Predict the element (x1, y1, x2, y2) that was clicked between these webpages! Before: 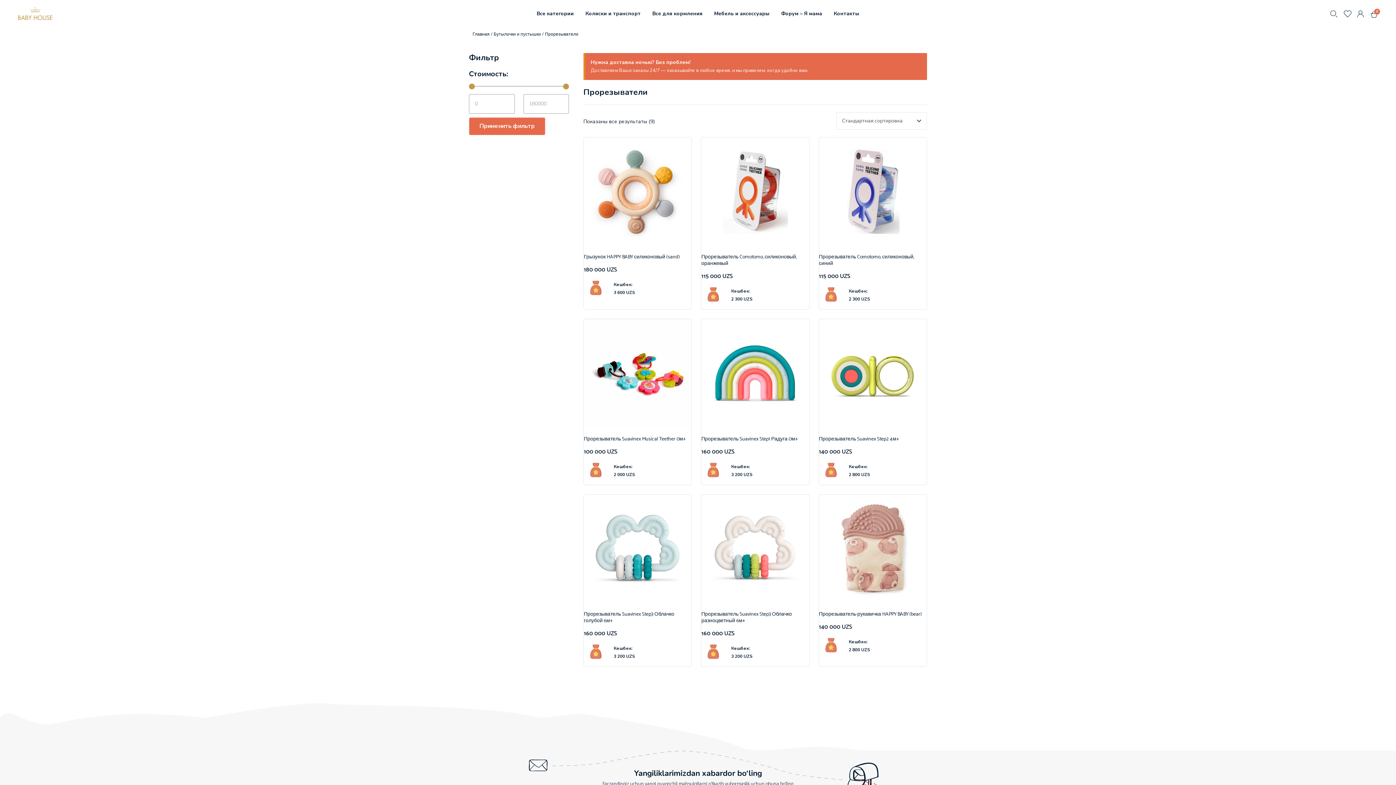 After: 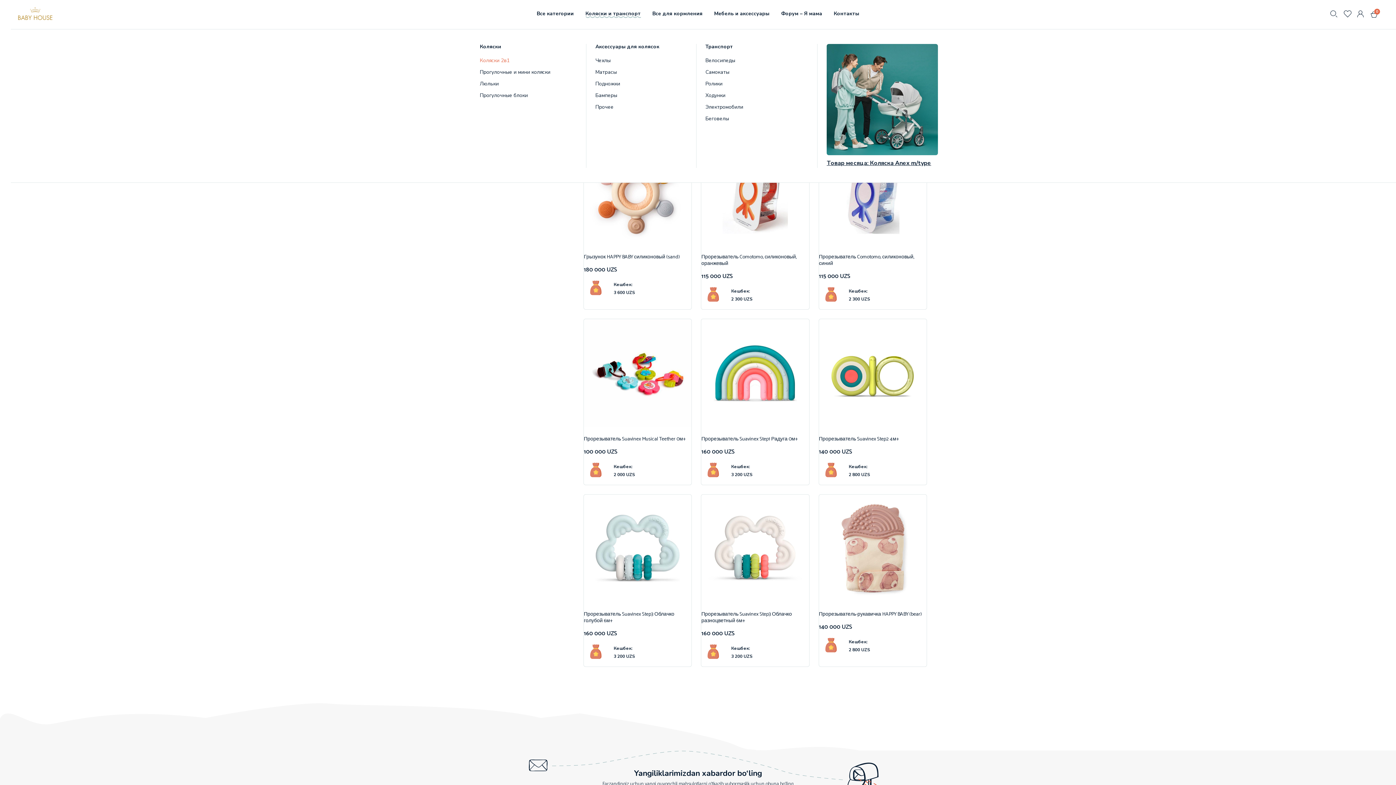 Action: label: Коляски и транспорт bbox: (585, 10, 640, 16)